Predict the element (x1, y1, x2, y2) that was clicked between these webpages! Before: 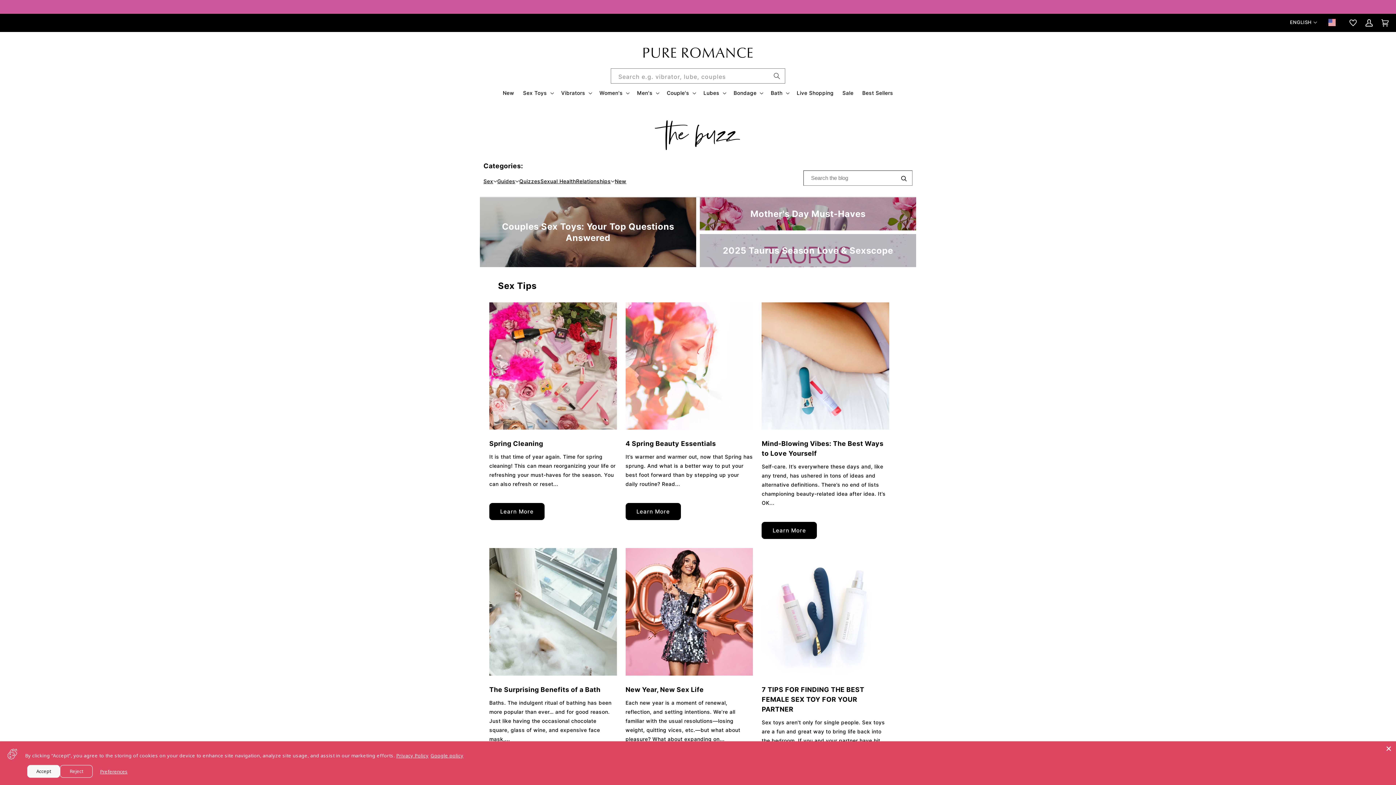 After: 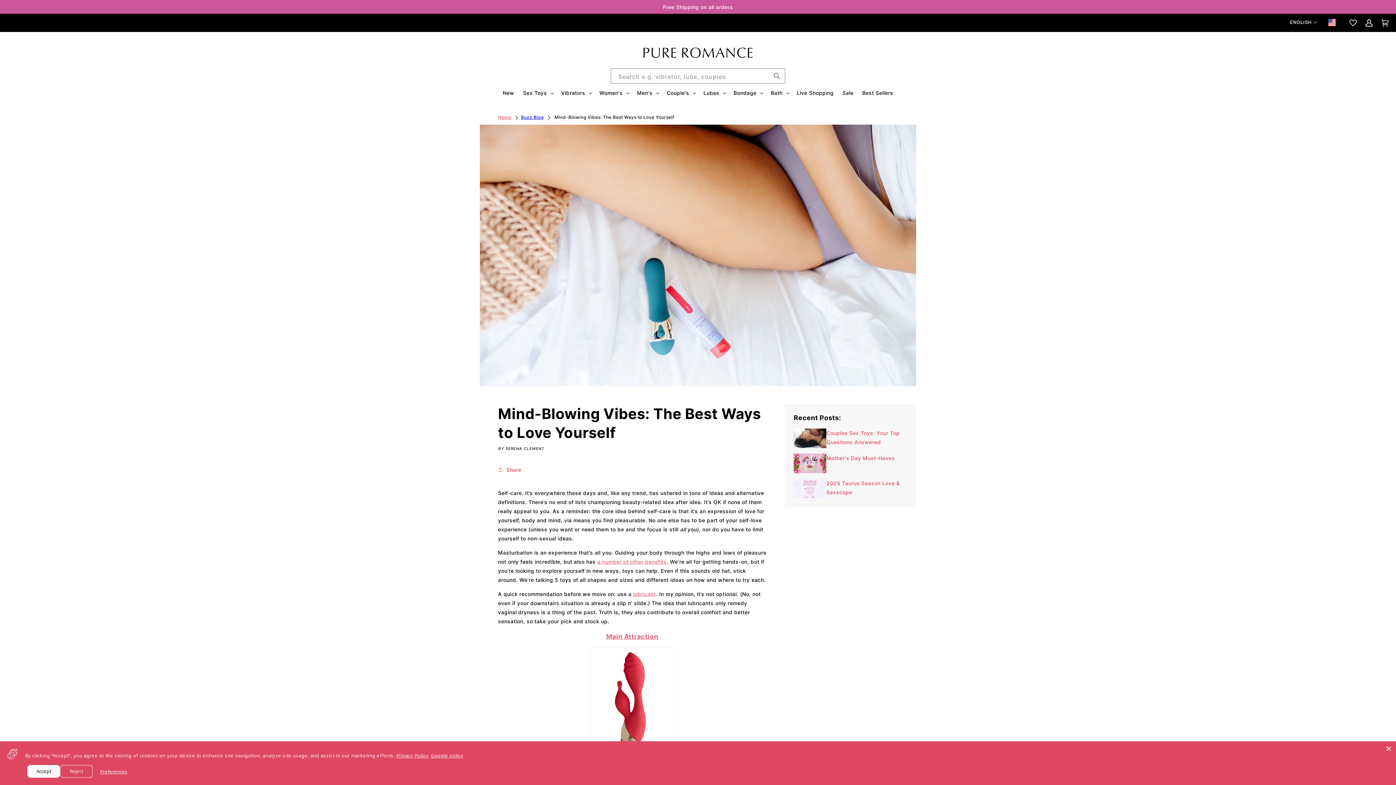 Action: bbox: (761, 438, 889, 458) label: Mind-Blowing Vibes: The Best Ways to Love Yourself